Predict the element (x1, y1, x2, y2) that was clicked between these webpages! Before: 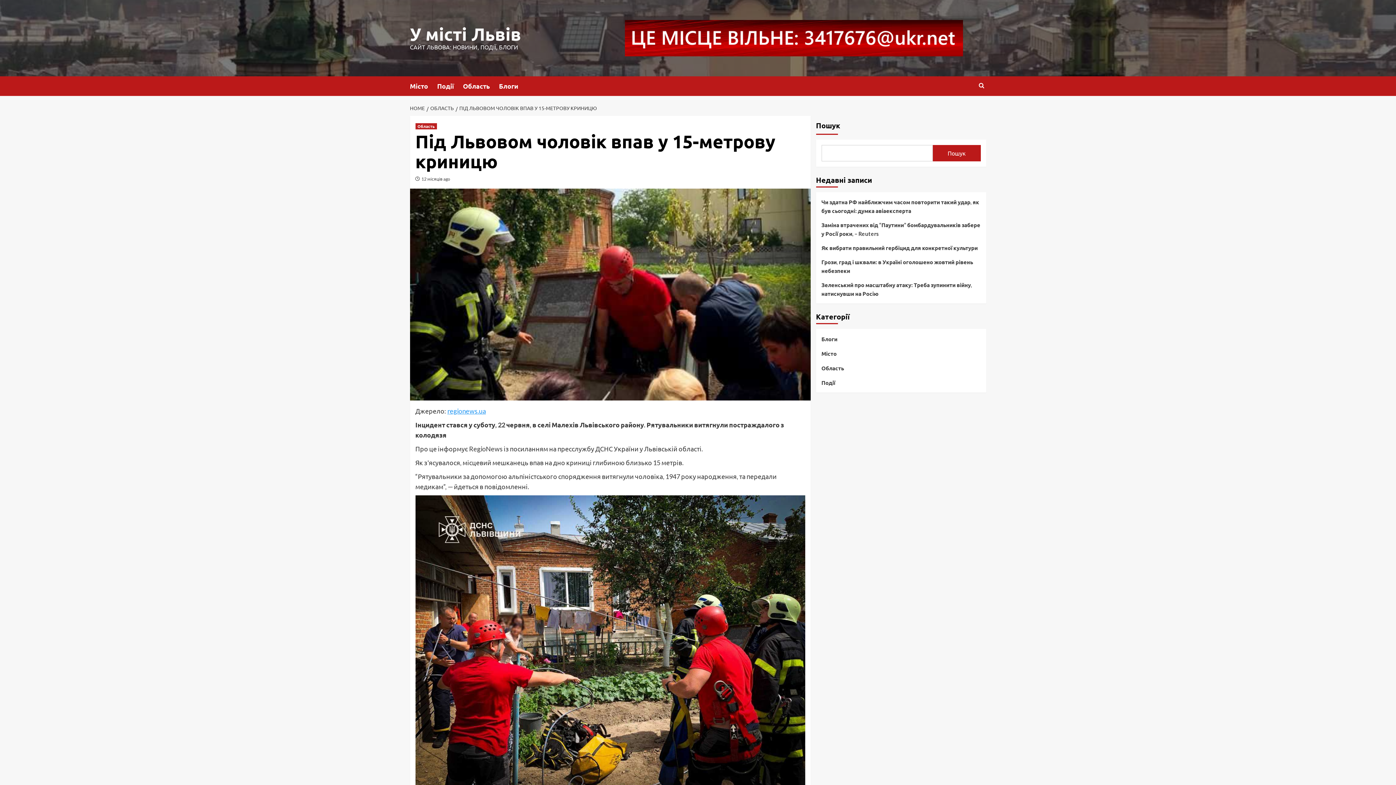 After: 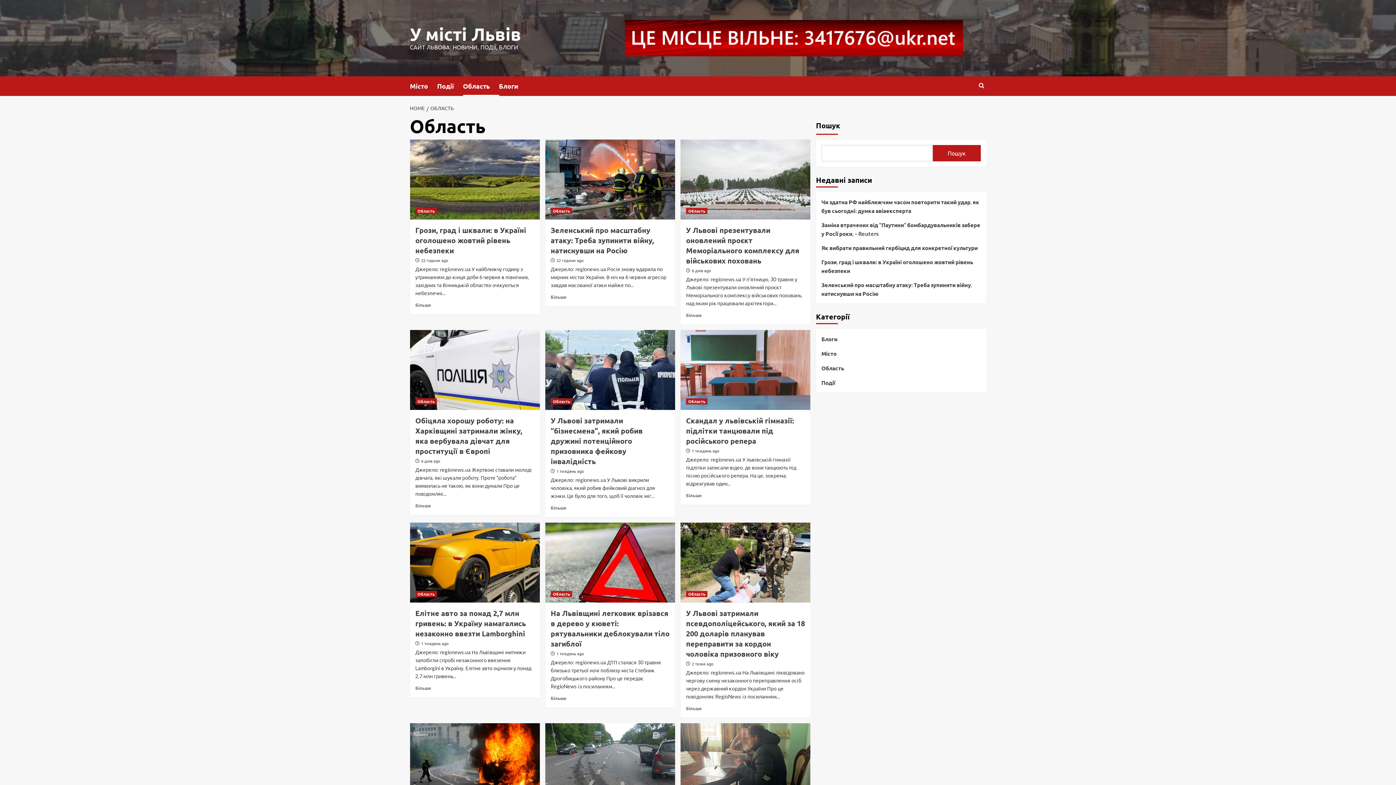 Action: bbox: (415, 123, 436, 129) label: View all posts in Область